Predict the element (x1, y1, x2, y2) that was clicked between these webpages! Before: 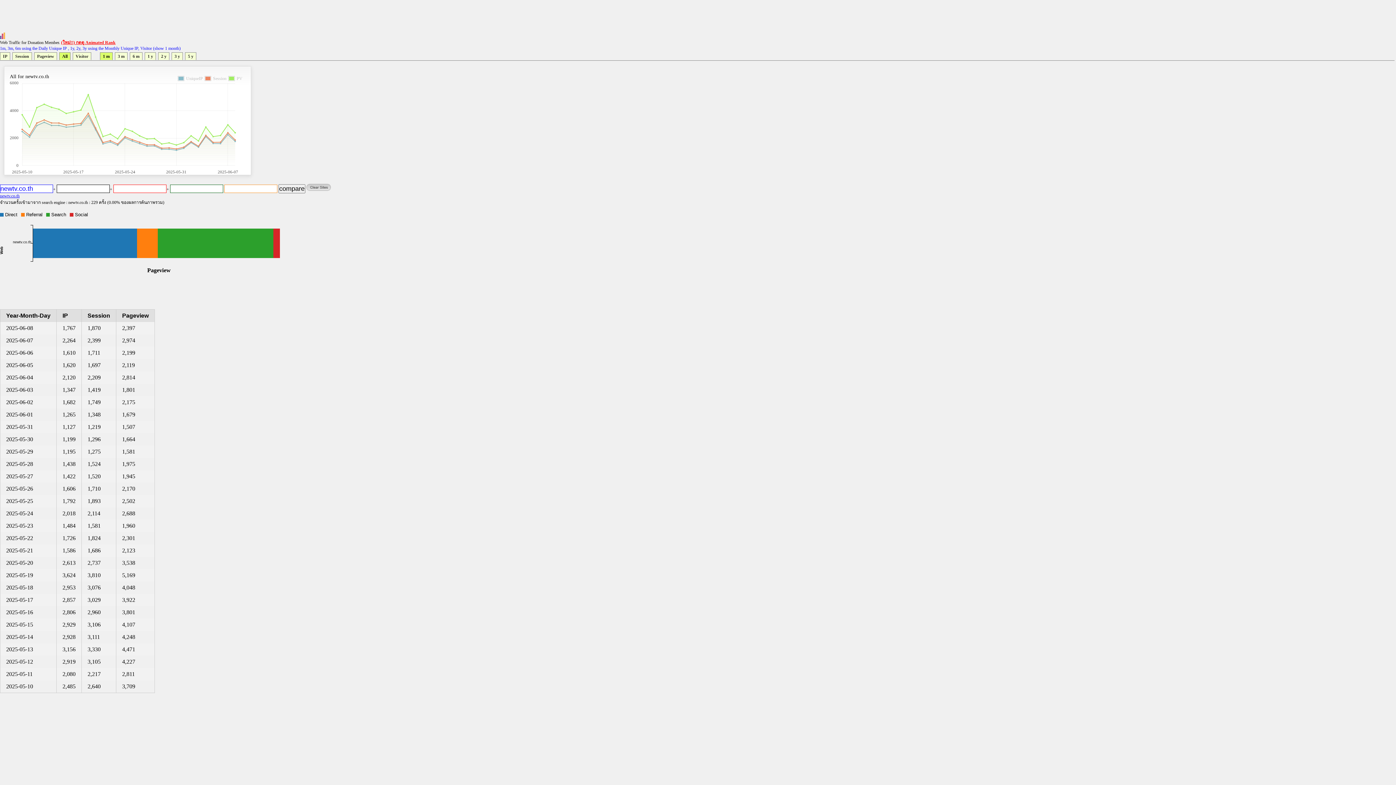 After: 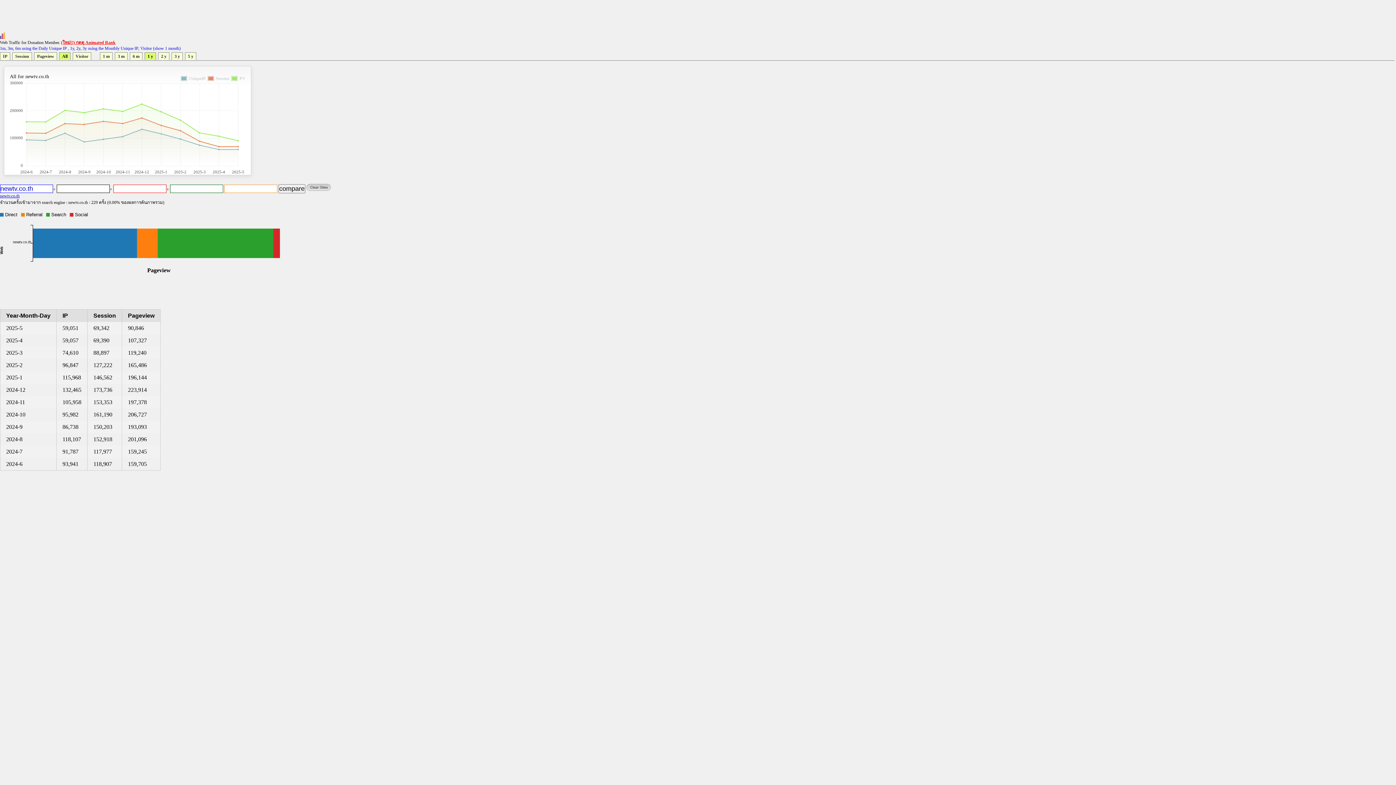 Action: label: 1 y bbox: (144, 52, 156, 60)